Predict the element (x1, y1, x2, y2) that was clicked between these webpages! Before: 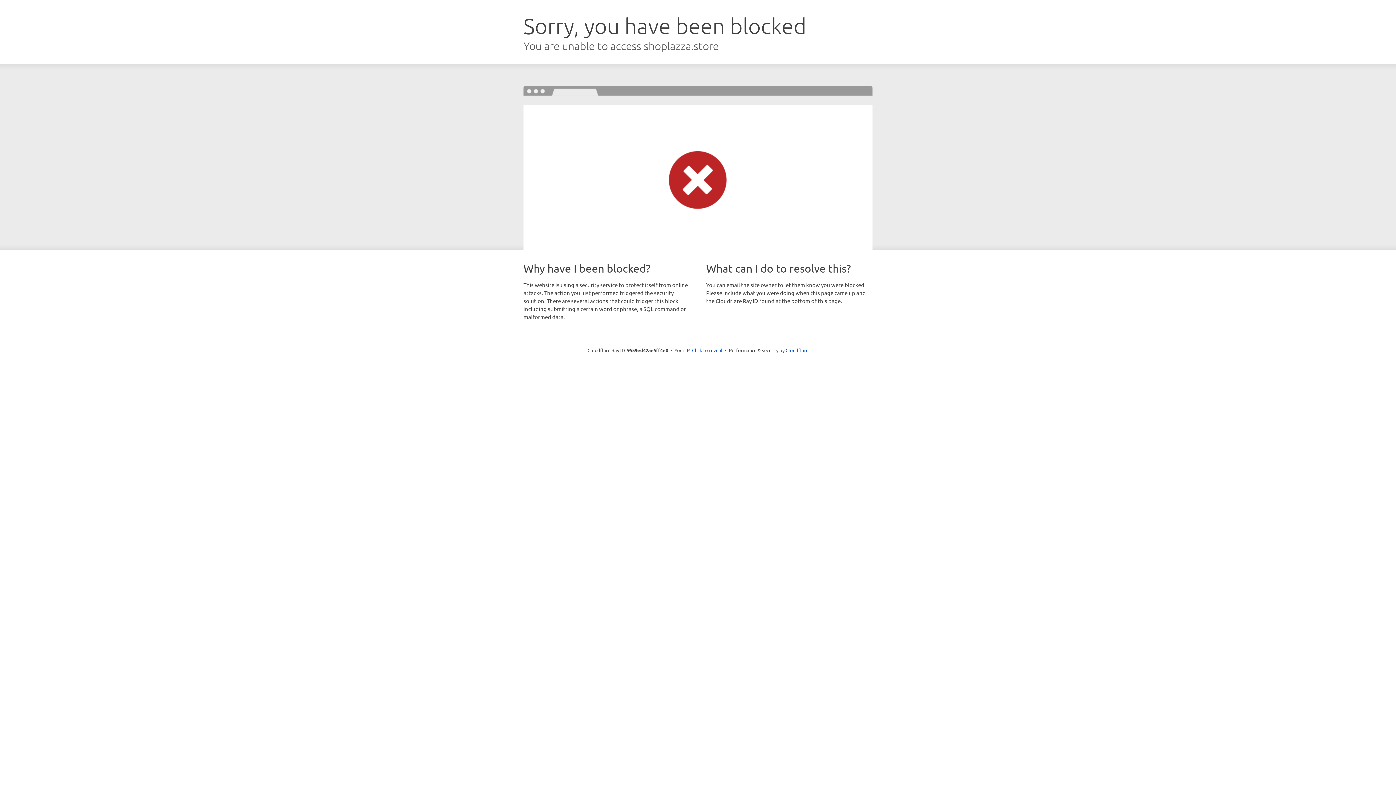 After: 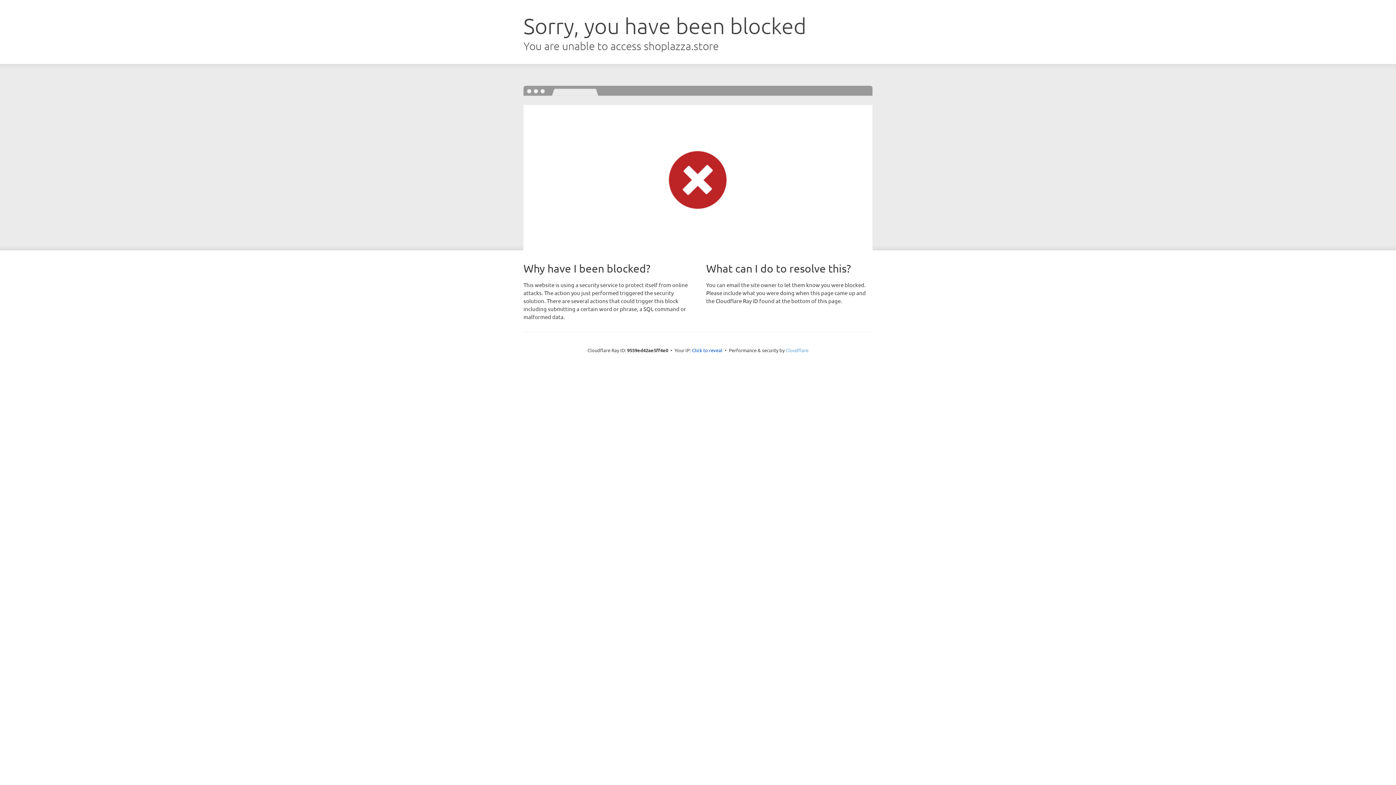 Action: label: Cloudflare bbox: (785, 347, 808, 353)